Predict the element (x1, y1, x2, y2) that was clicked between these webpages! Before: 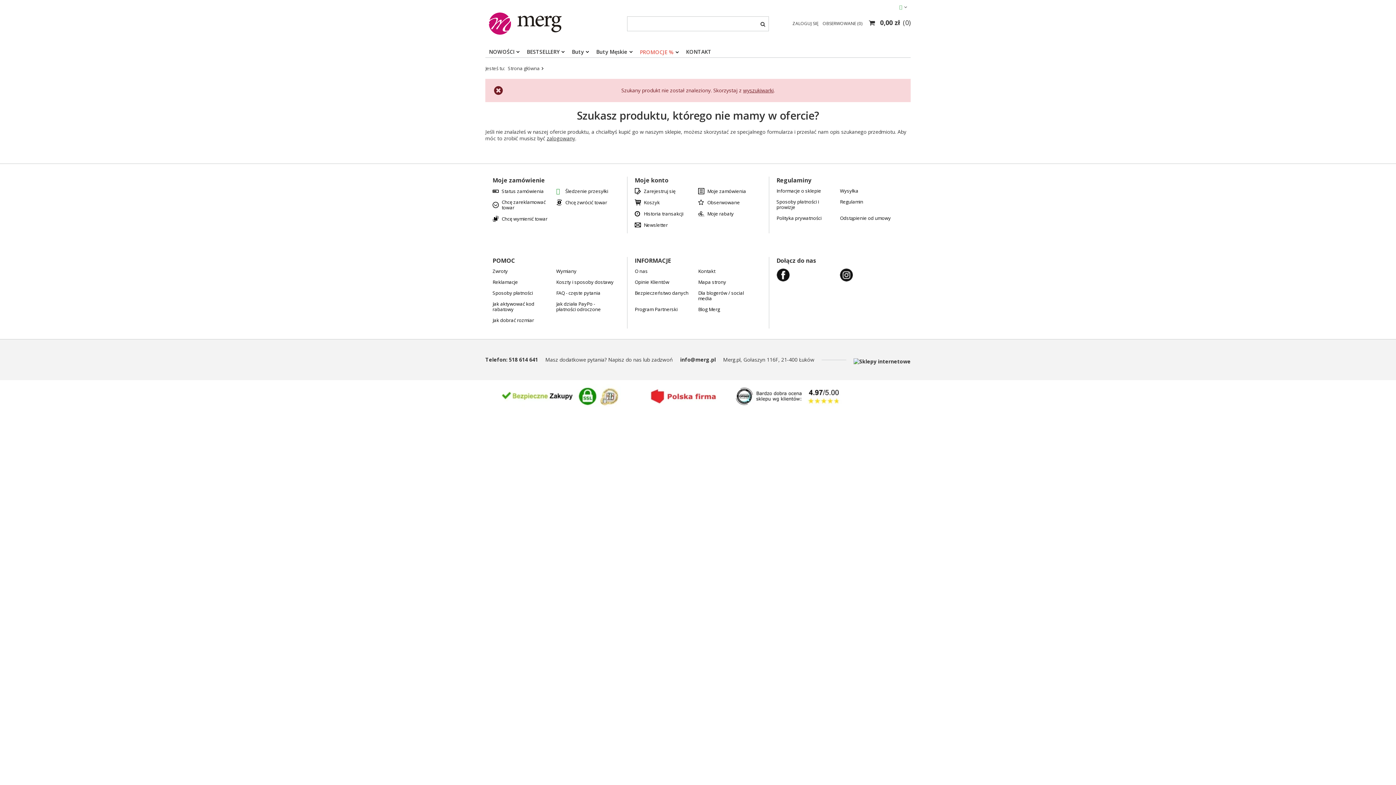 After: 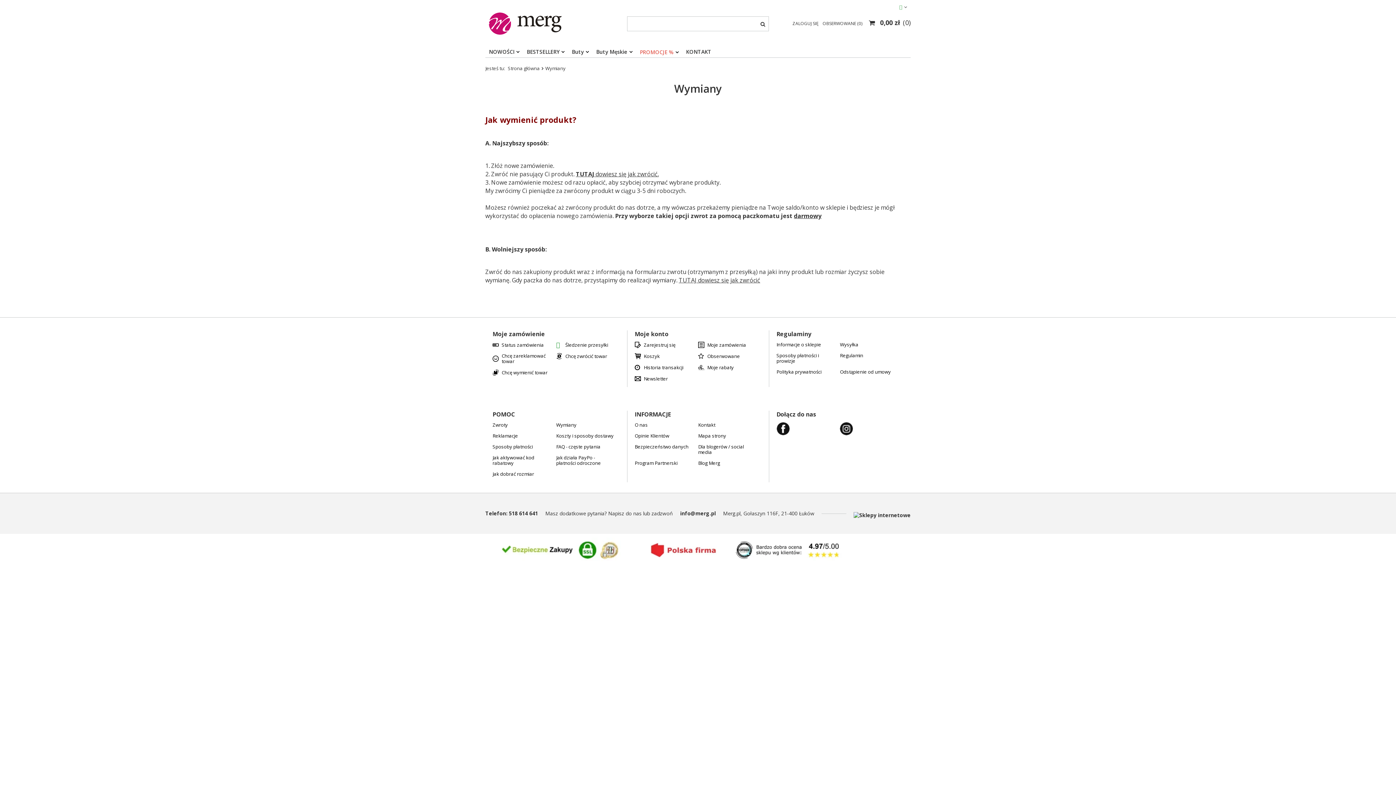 Action: label: Wymiany bbox: (556, 268, 614, 274)